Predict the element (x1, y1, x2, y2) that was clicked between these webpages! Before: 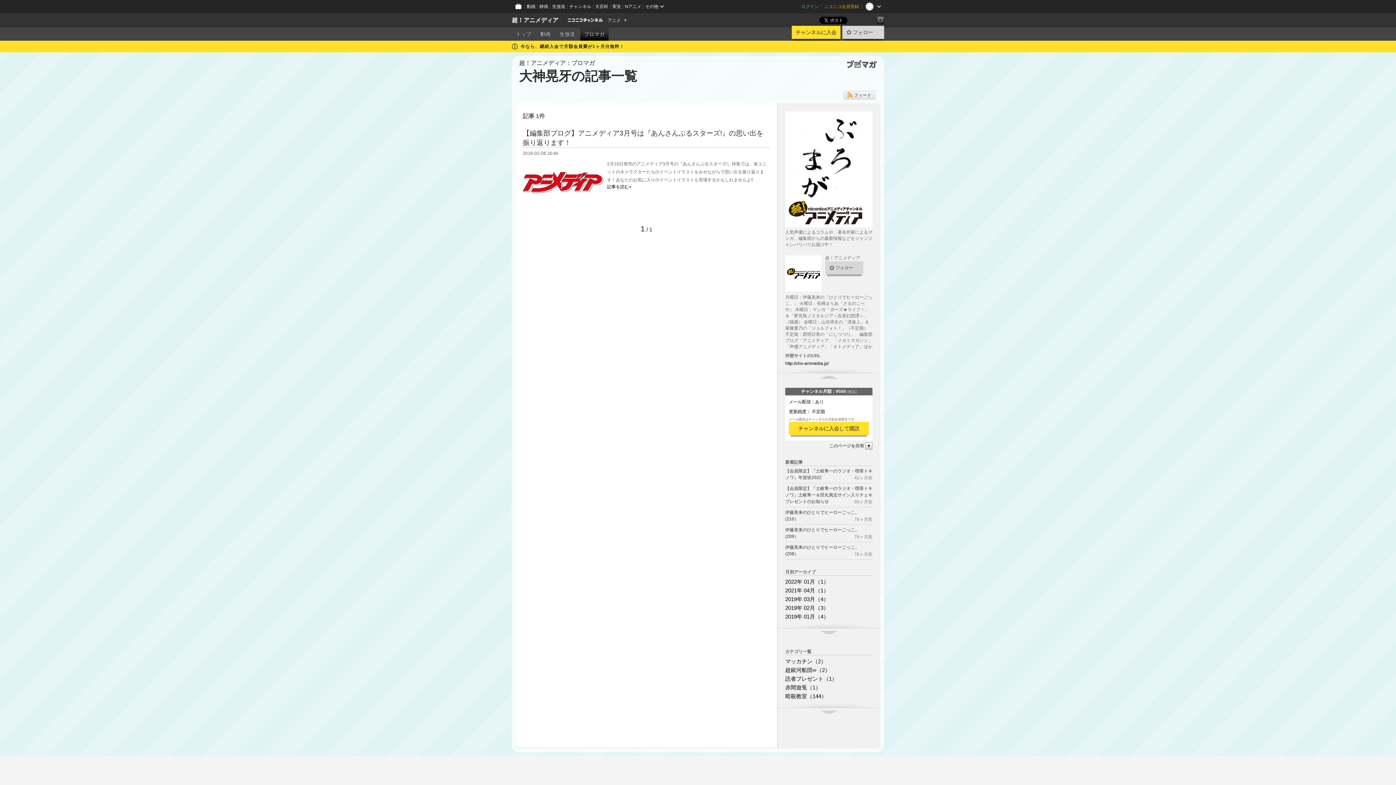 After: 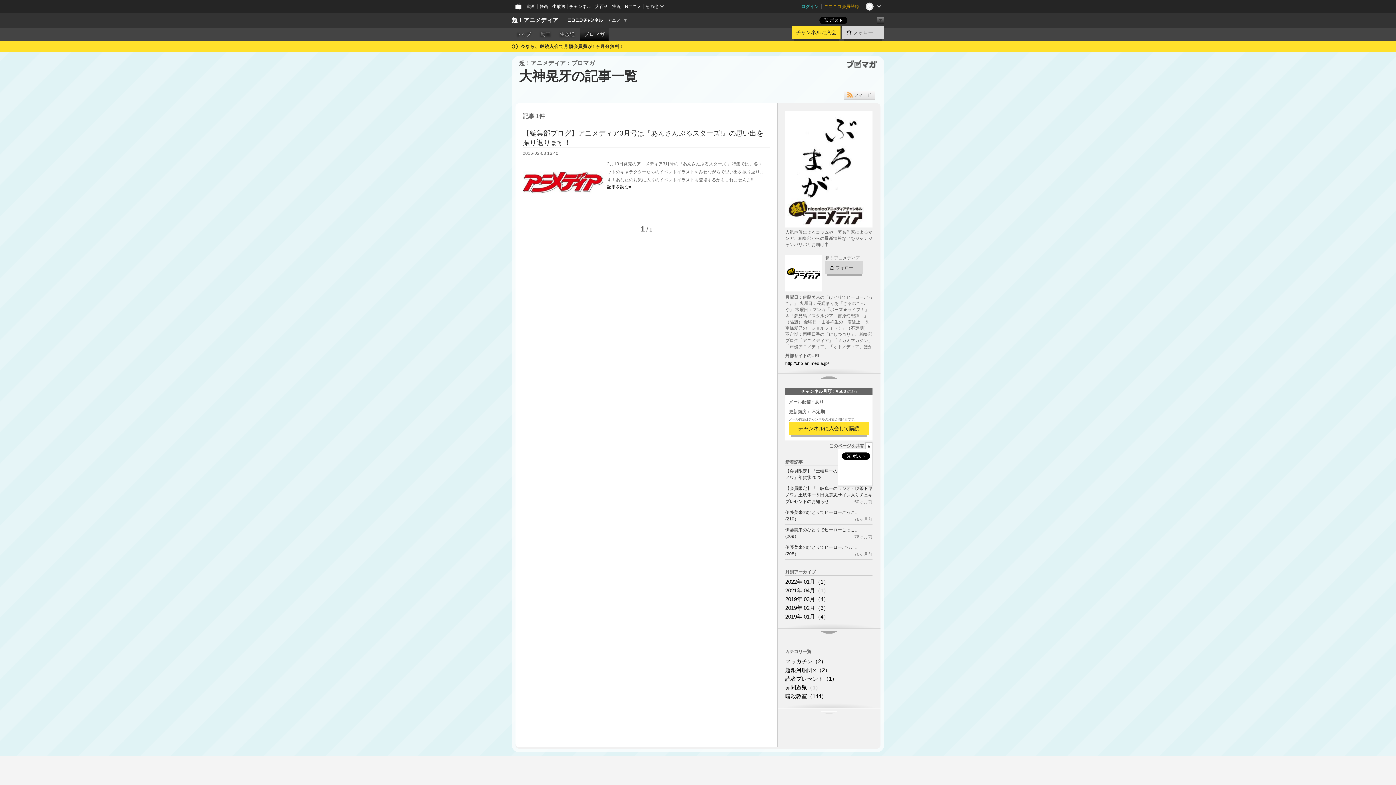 Action: label: ▼ bbox: (865, 442, 872, 449)